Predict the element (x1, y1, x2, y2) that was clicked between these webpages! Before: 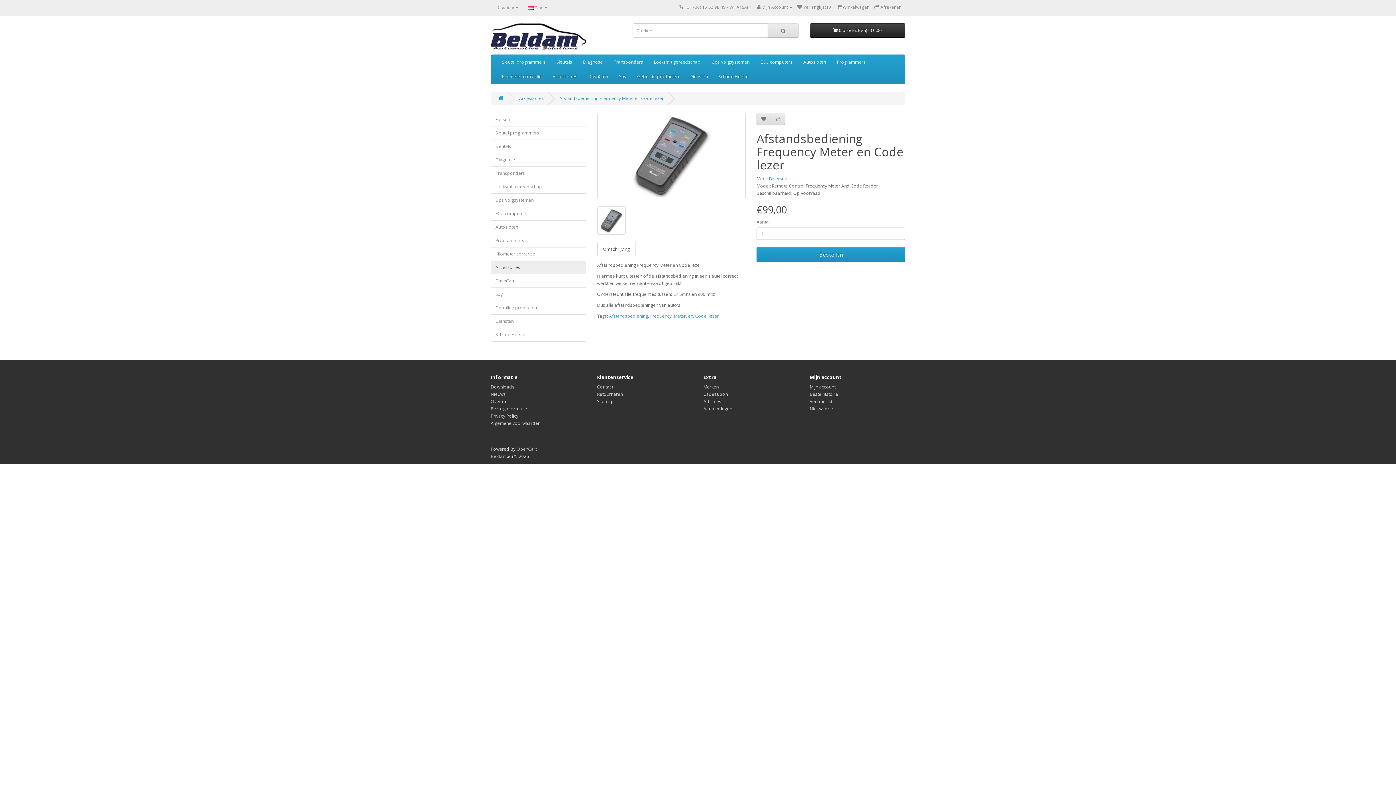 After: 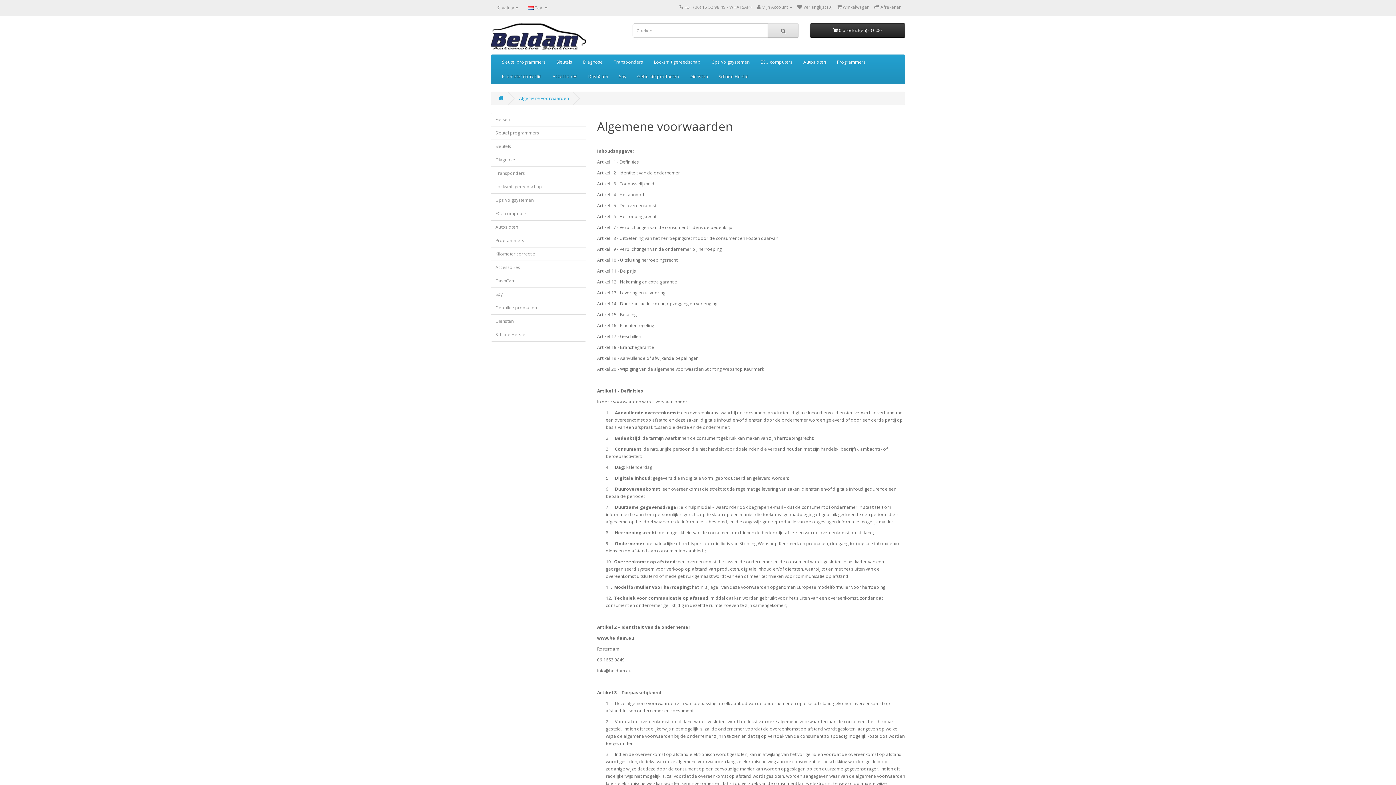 Action: bbox: (490, 420, 540, 426) label: Algemene voorwaarden